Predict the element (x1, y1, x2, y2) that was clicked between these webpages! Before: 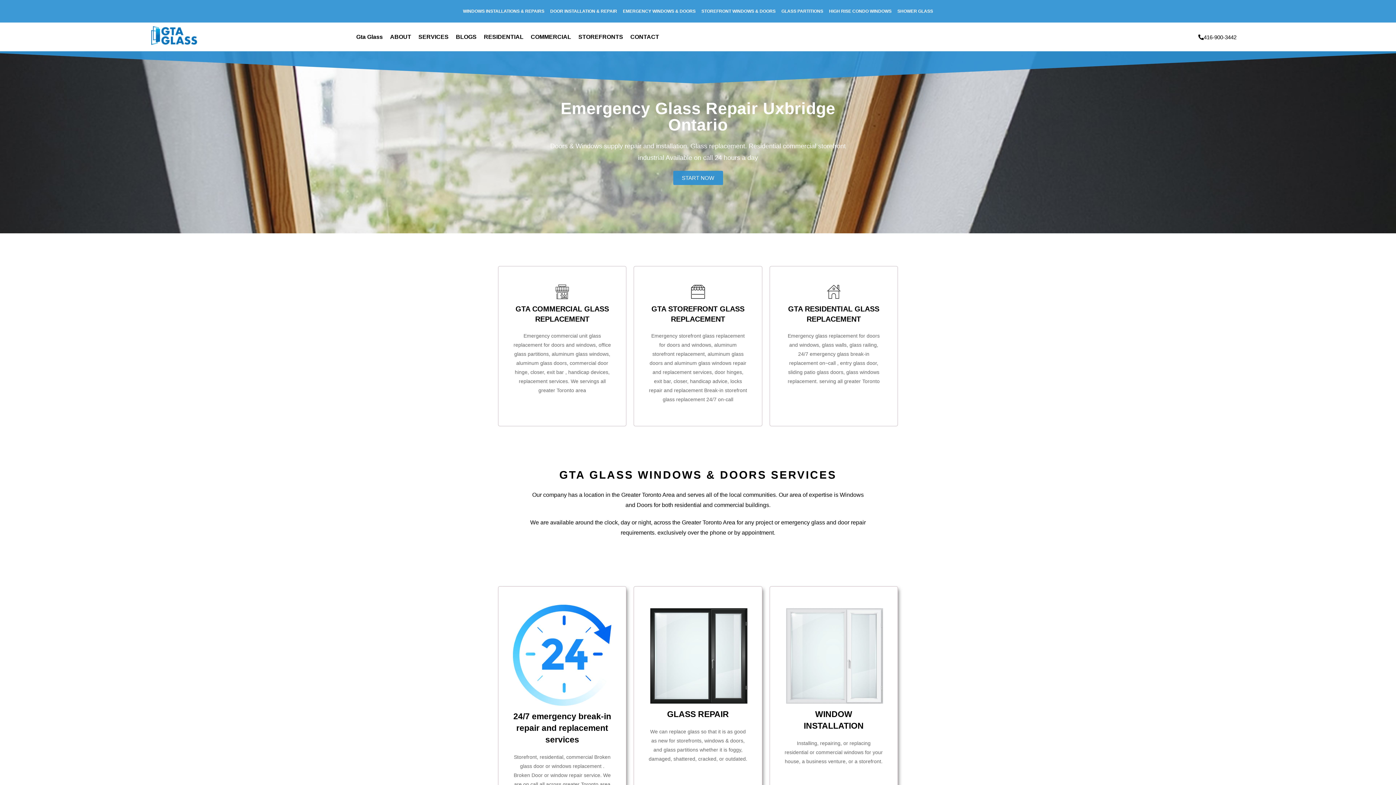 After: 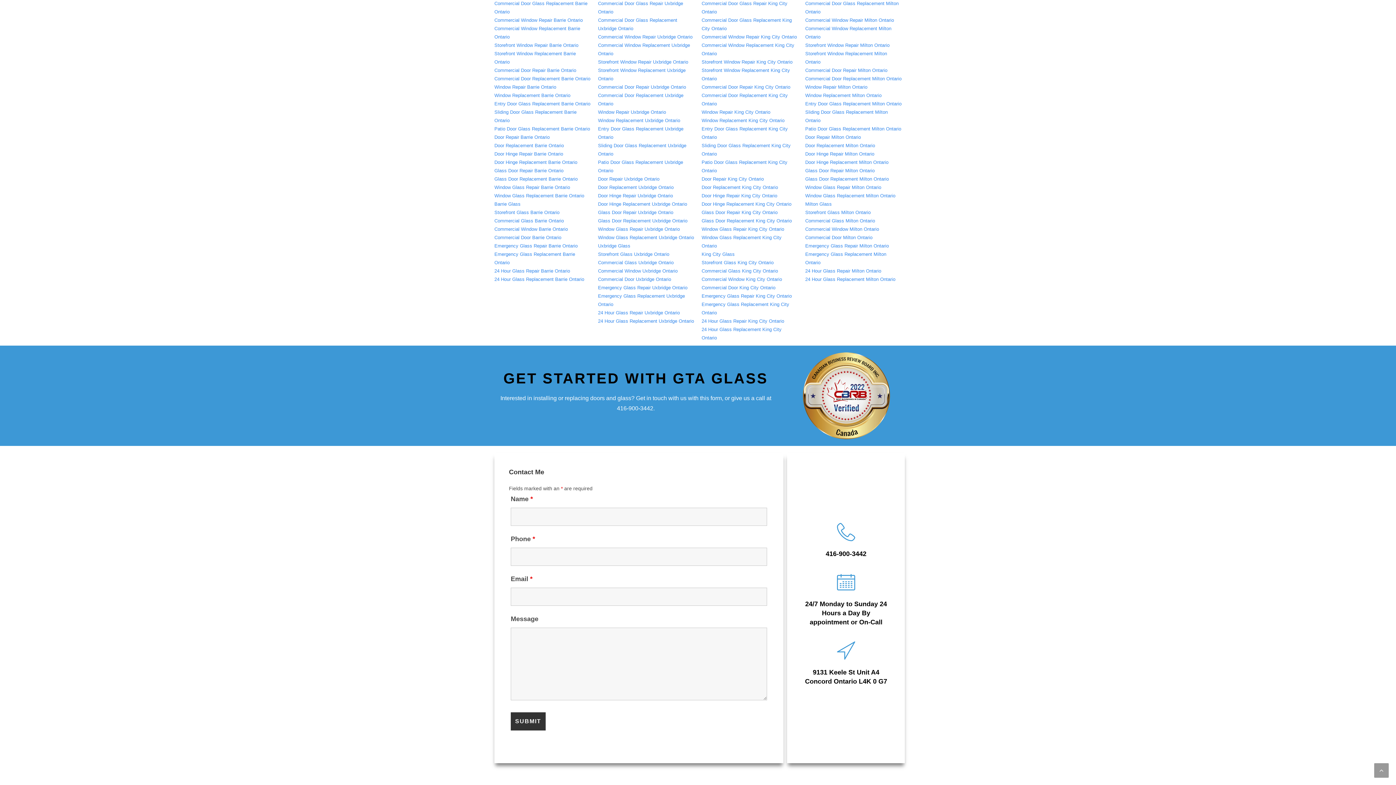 Action: bbox: (673, 170, 723, 184) label: START NOW